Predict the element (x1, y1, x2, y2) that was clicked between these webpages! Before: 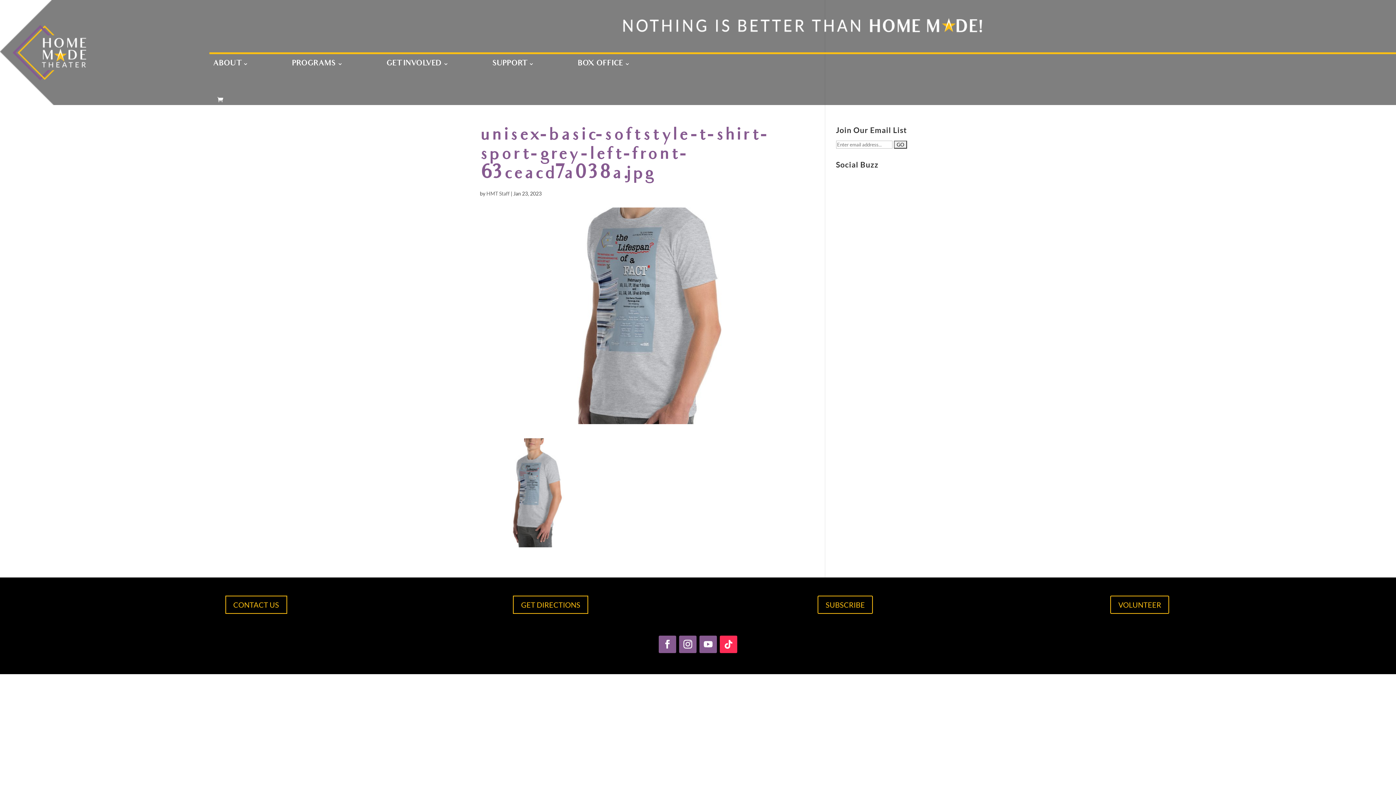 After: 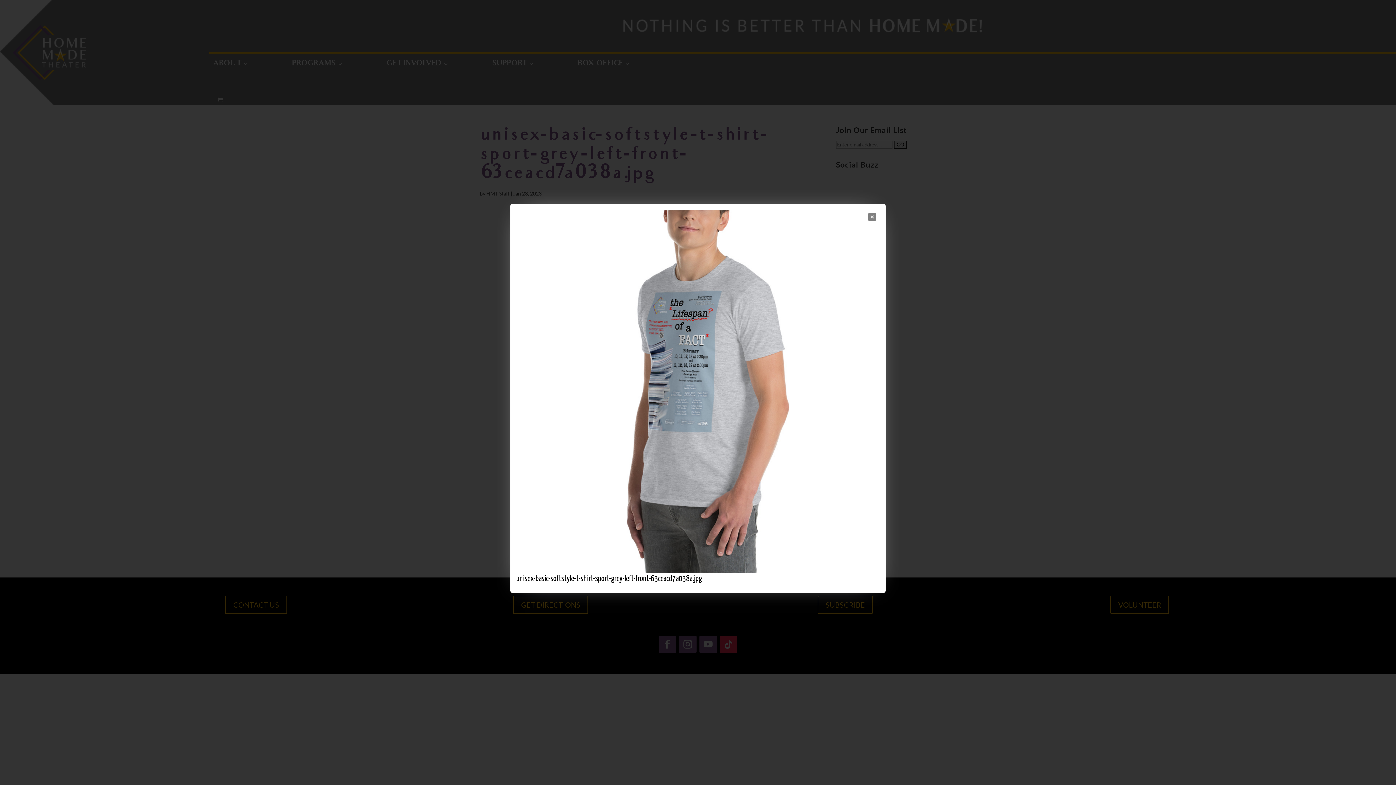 Action: bbox: (480, 537, 589, 545)